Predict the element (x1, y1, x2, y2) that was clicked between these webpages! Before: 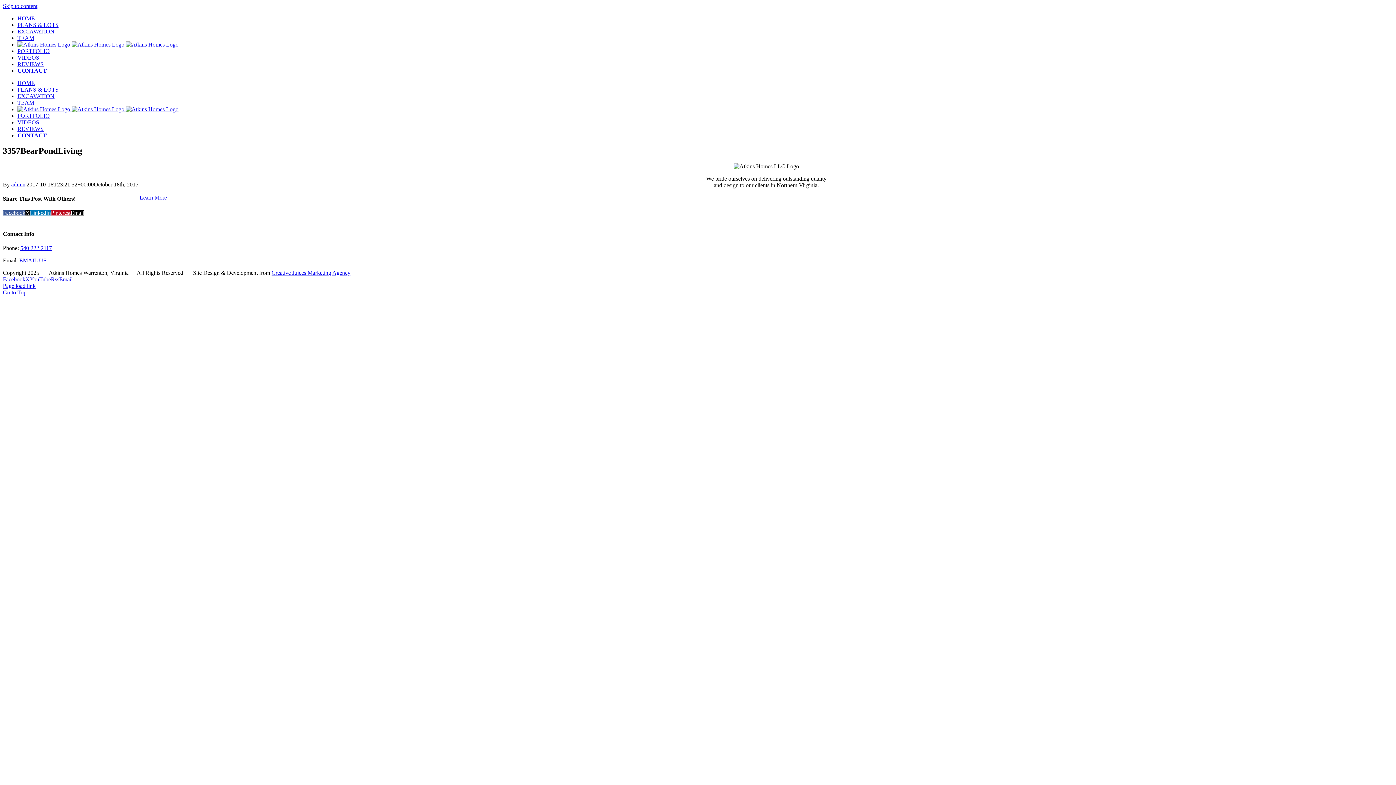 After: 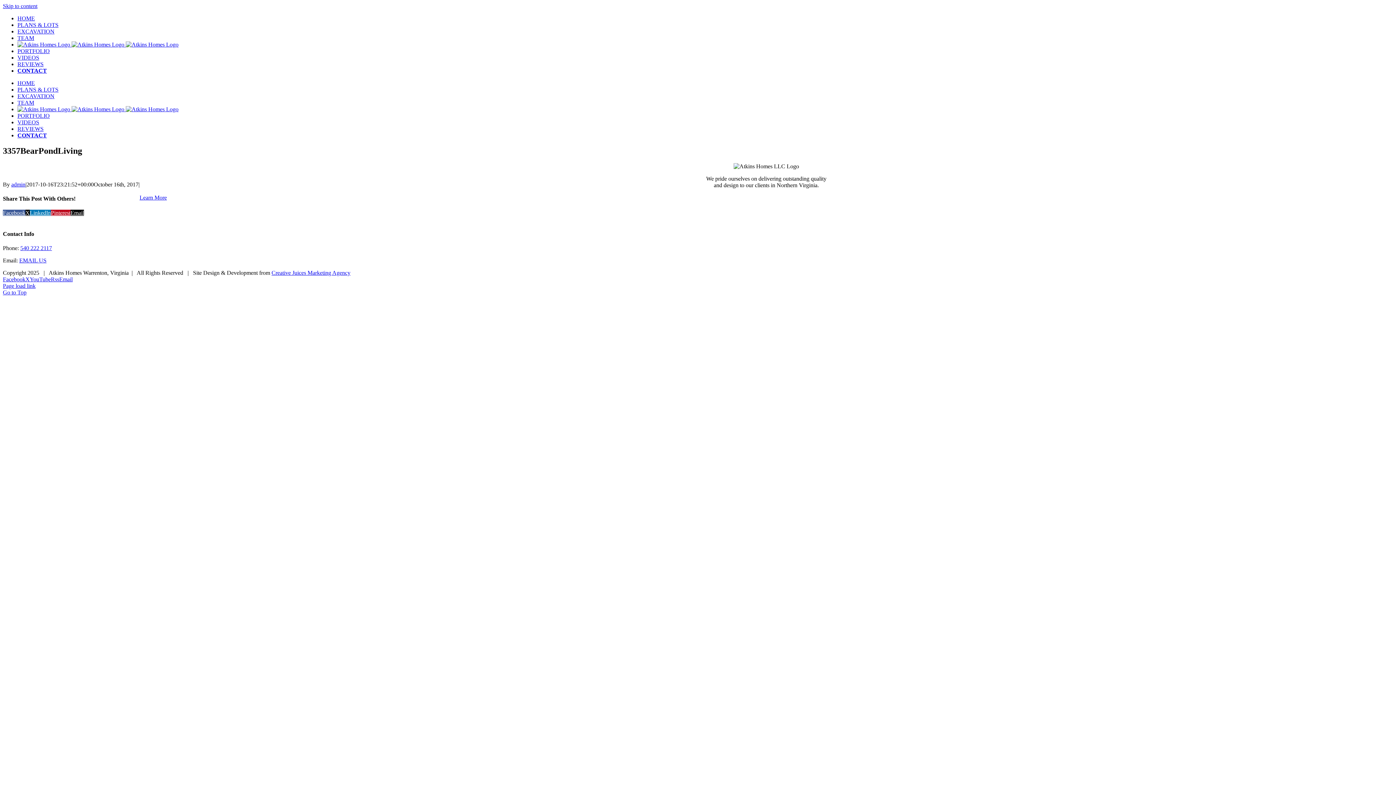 Action: bbox: (29, 209, 50, 216) label: LinkedIn